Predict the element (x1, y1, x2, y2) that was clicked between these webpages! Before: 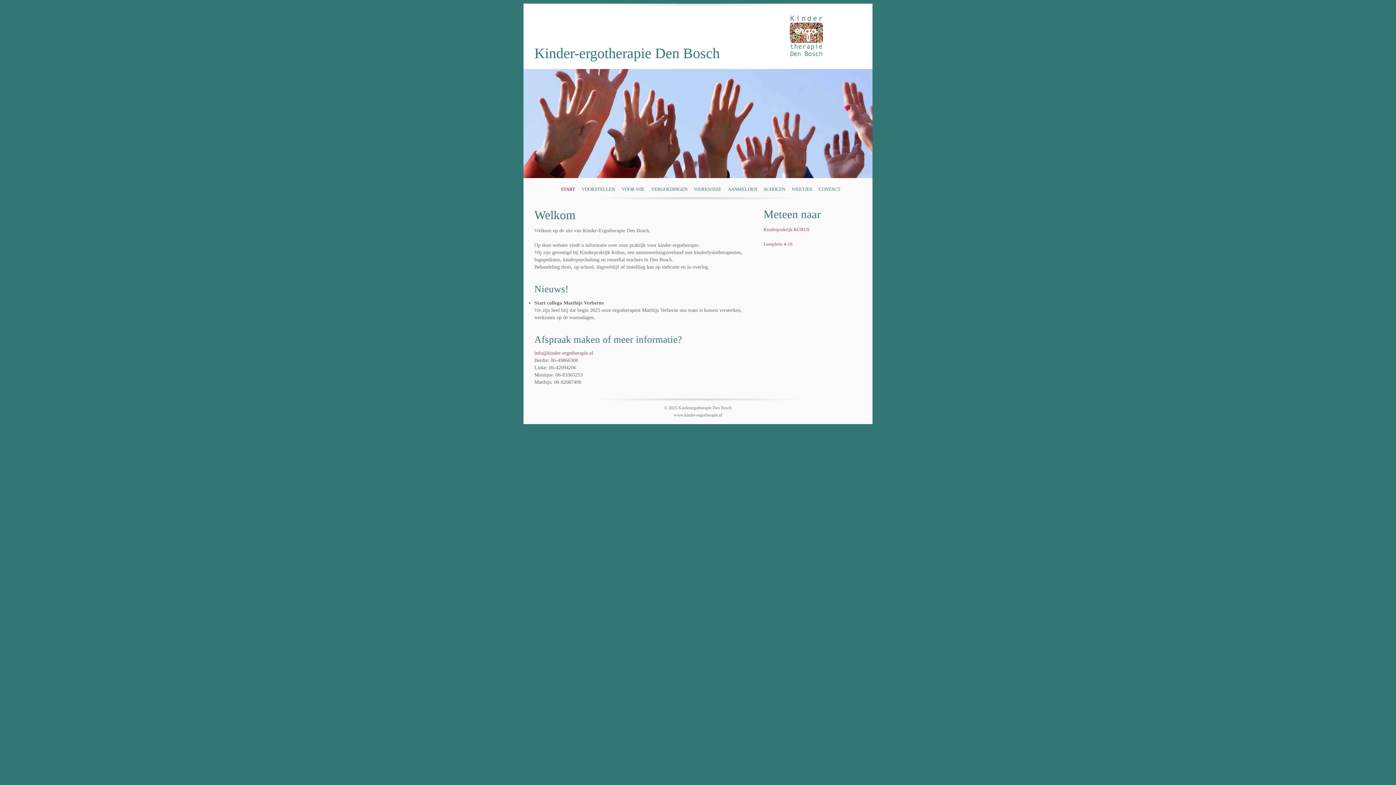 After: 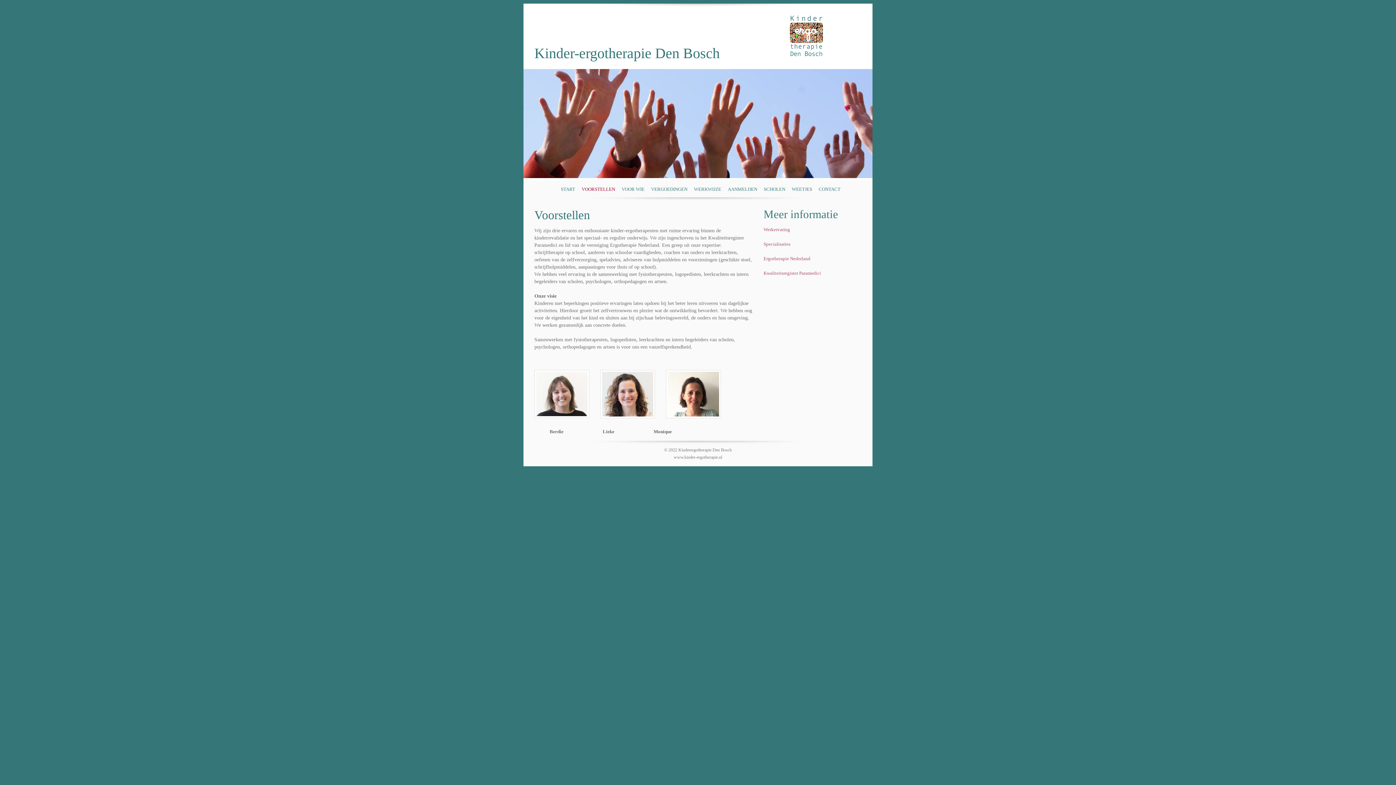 Action: bbox: (581, 186, 615, 192) label: VOORSTELLEN